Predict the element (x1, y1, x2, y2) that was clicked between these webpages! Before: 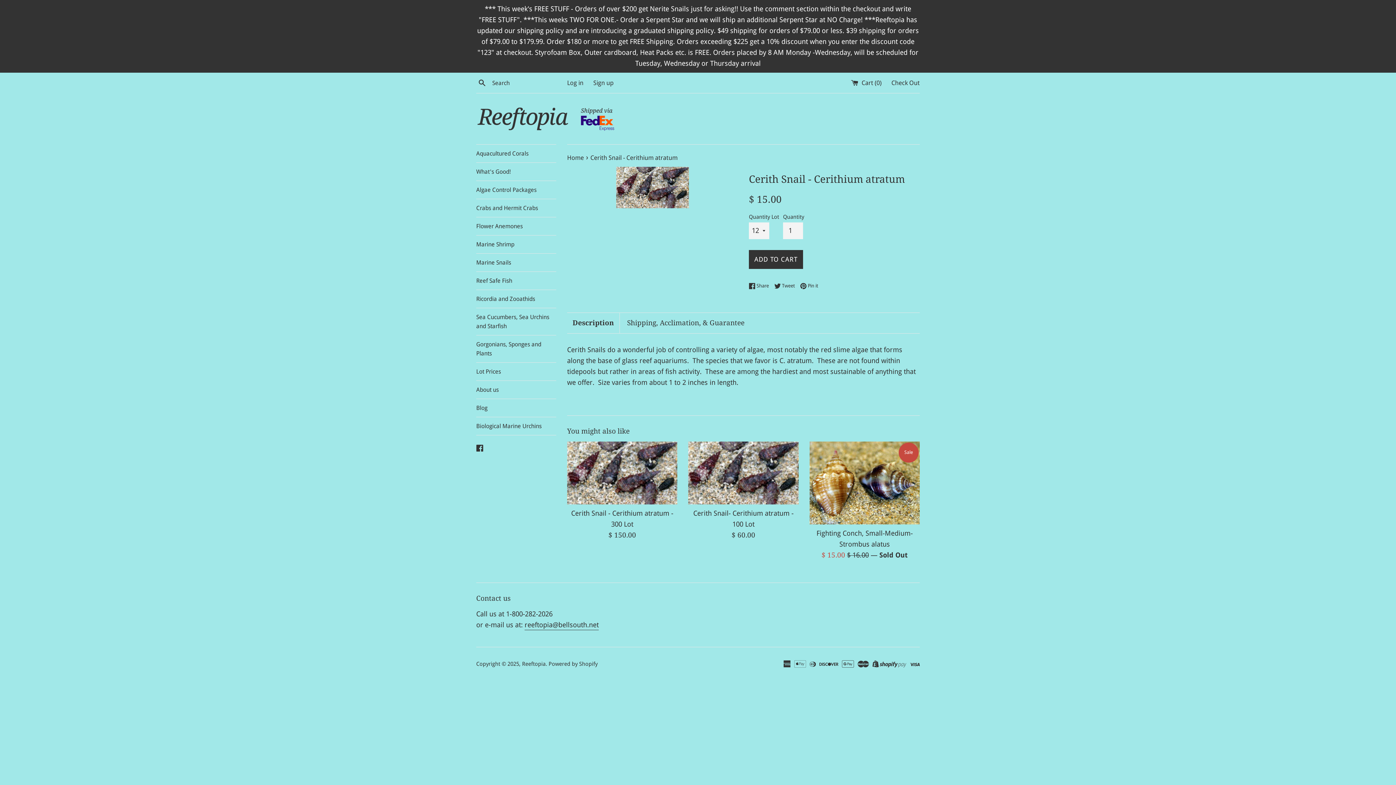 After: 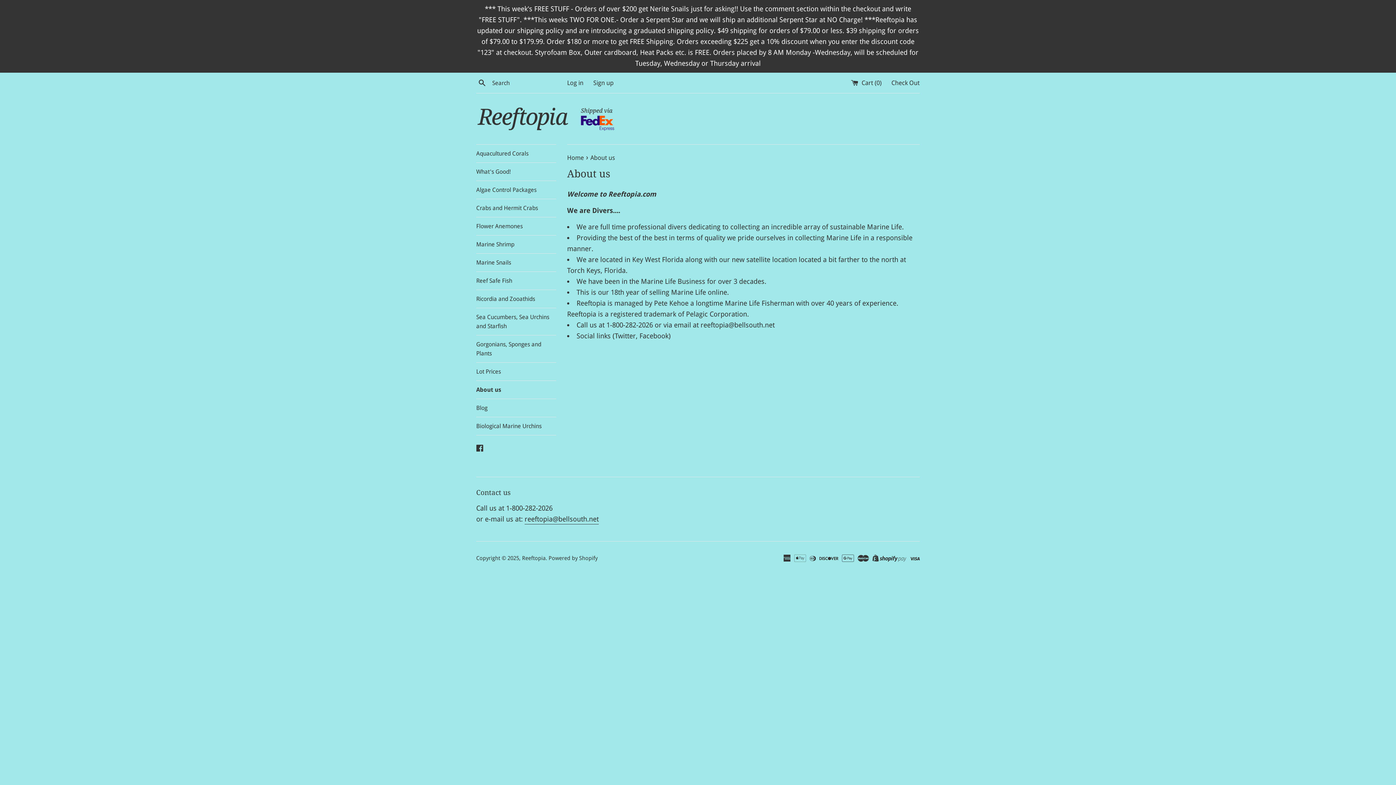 Action: label: About us bbox: (476, 381, 556, 398)